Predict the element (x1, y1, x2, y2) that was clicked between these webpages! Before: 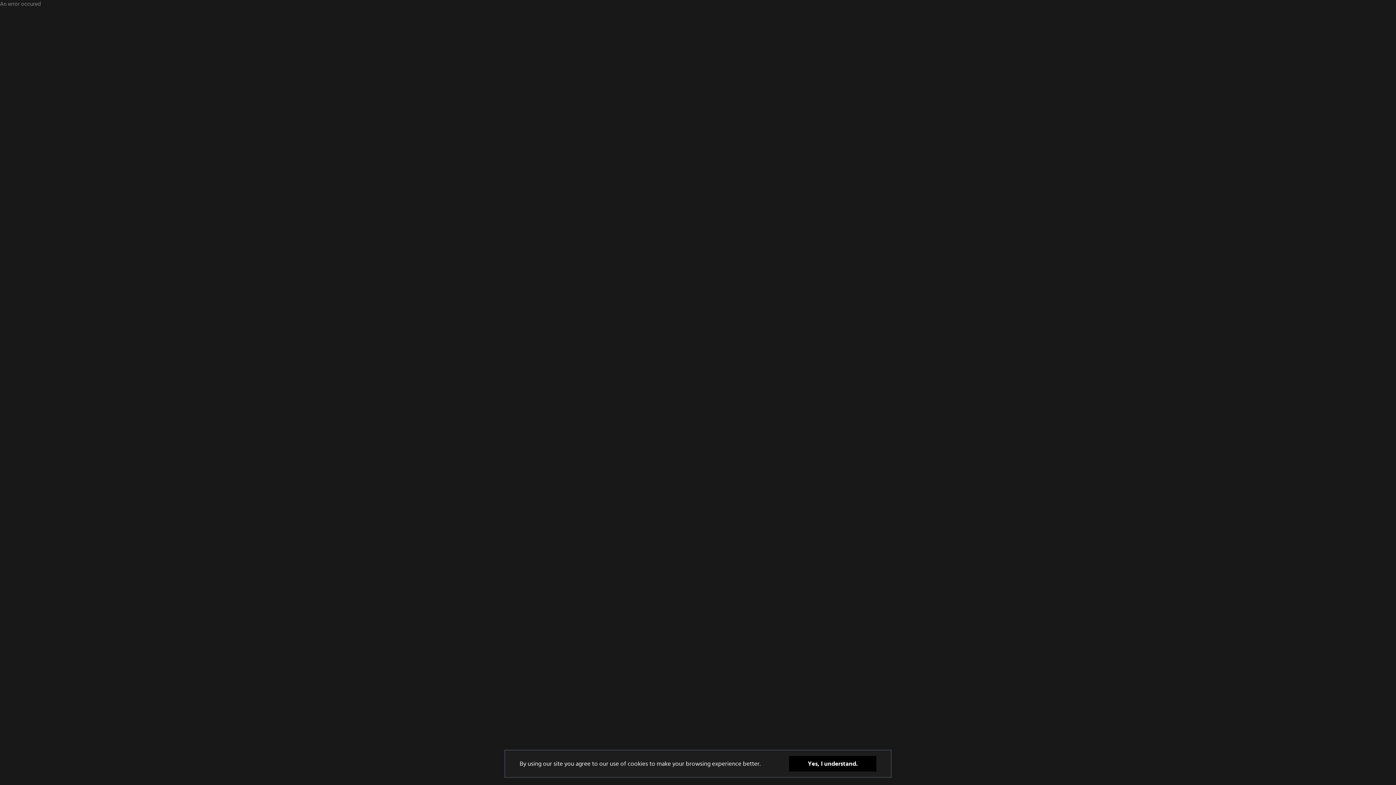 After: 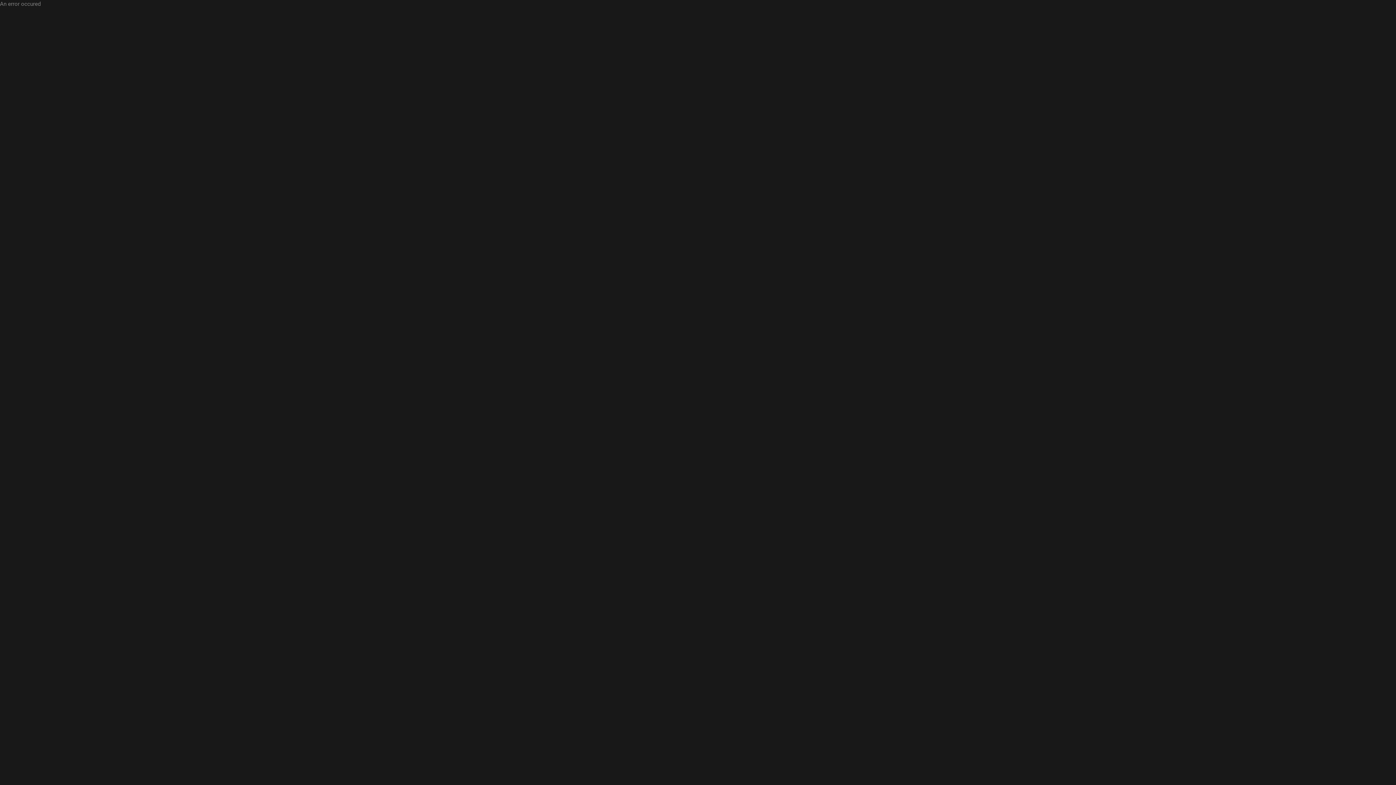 Action: bbox: (789, 756, 876, 772) label: Yes, I understand.